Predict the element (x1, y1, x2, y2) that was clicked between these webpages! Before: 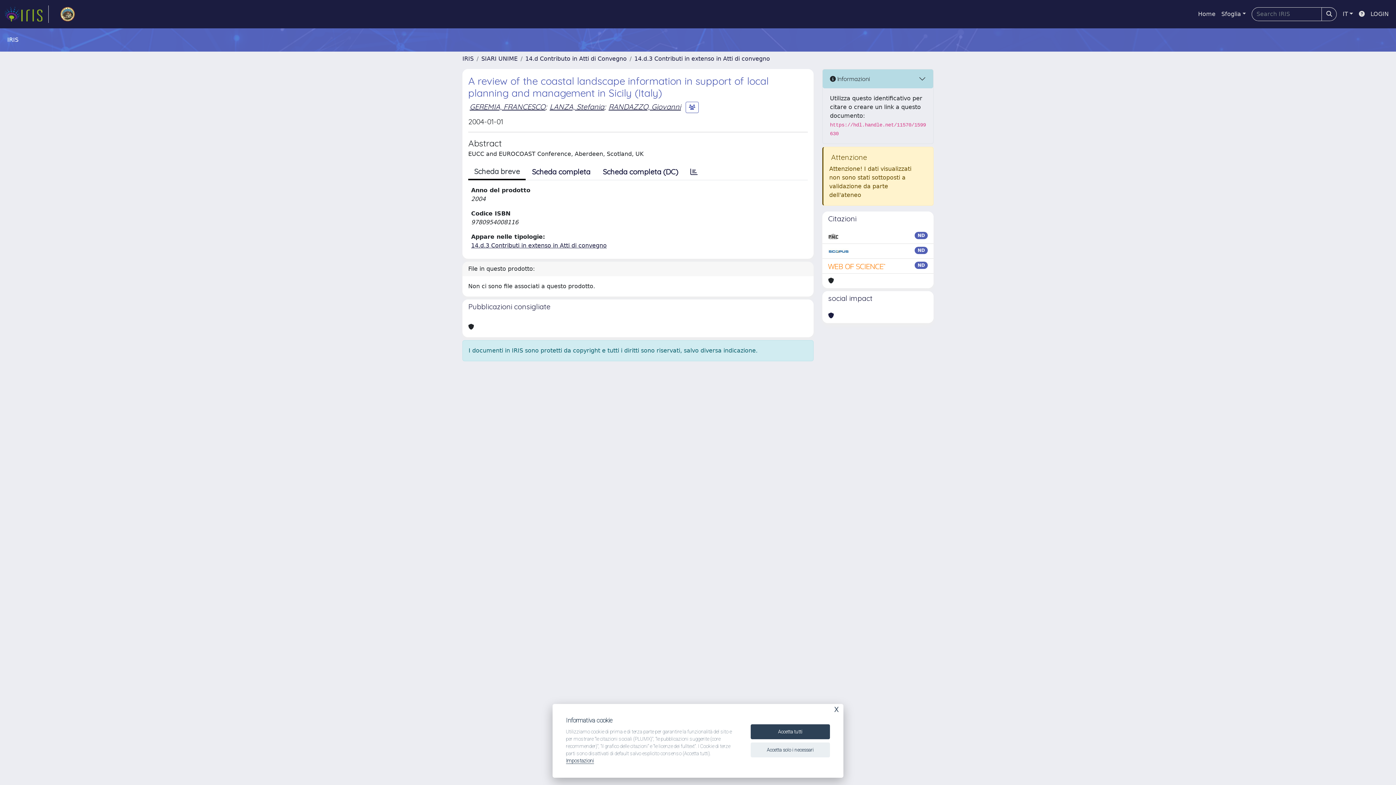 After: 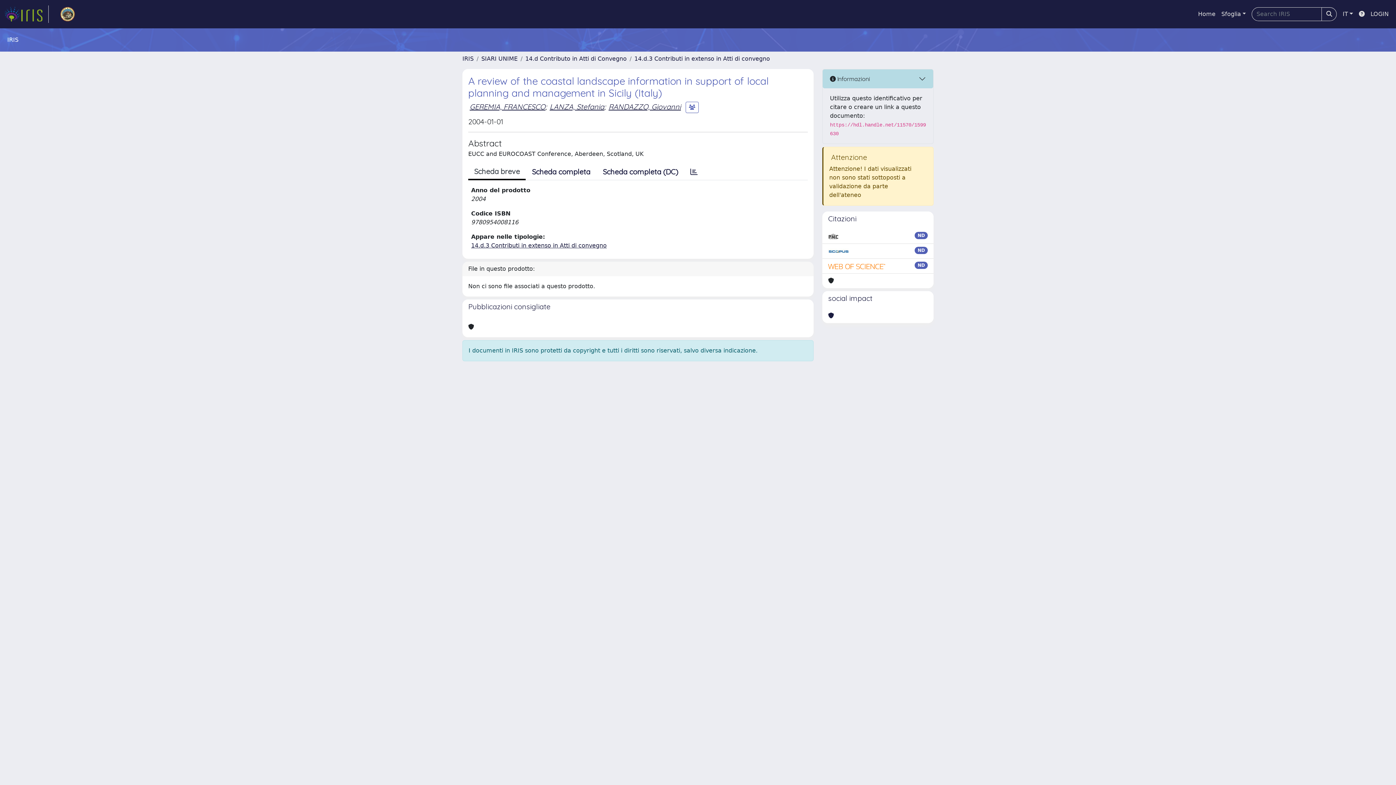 Action: bbox: (750, 742, 830, 757) label: Accetta solo i necessari